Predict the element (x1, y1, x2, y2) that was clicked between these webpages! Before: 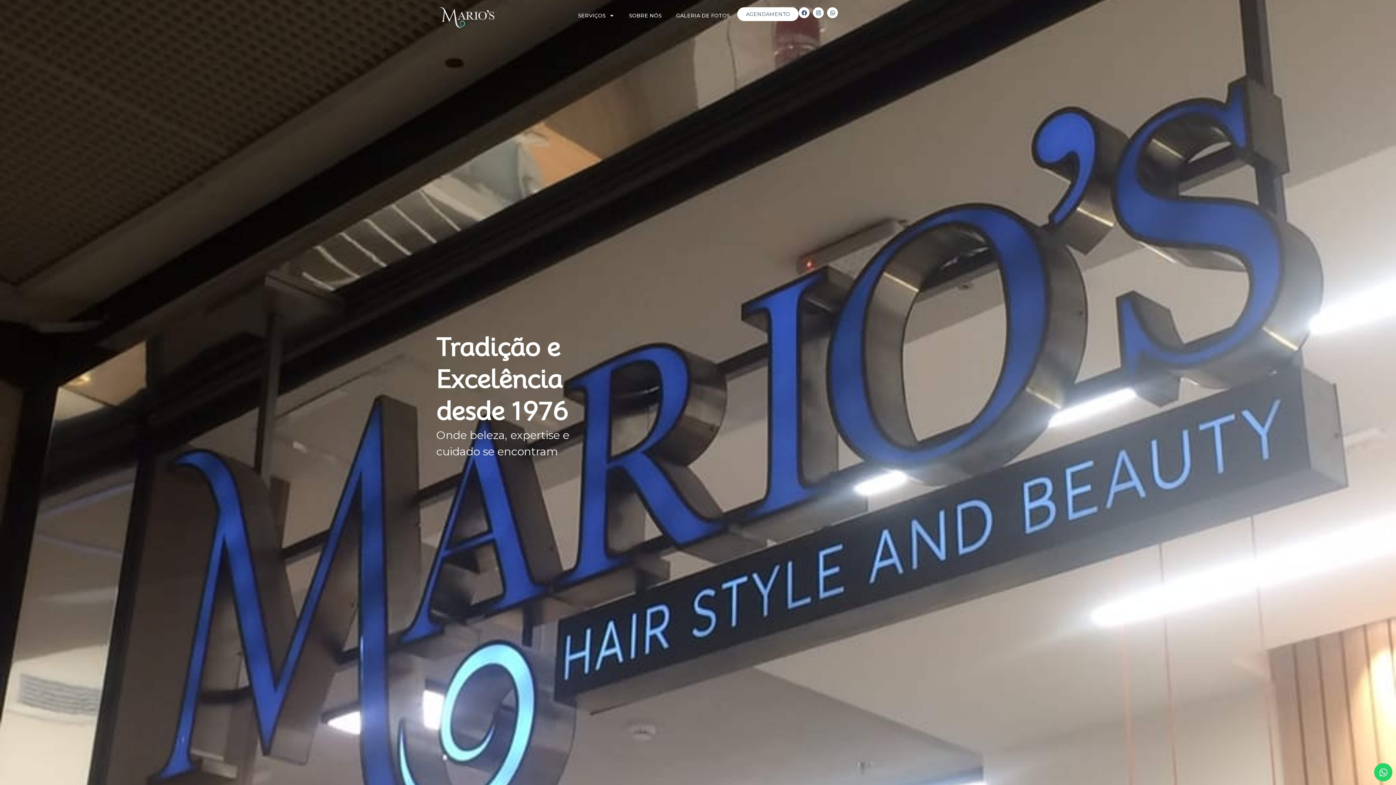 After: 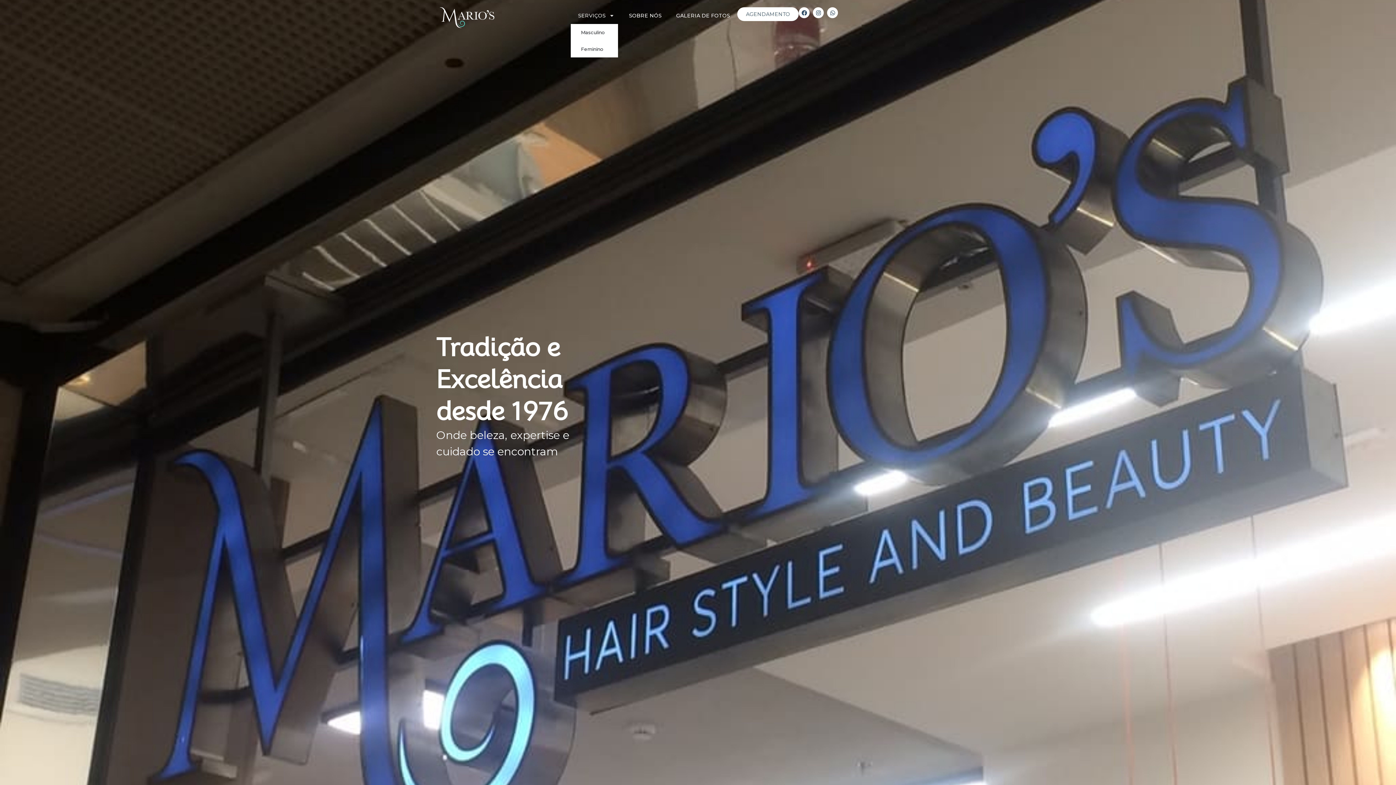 Action: label: SERVIÇOS bbox: (570, 7, 621, 24)